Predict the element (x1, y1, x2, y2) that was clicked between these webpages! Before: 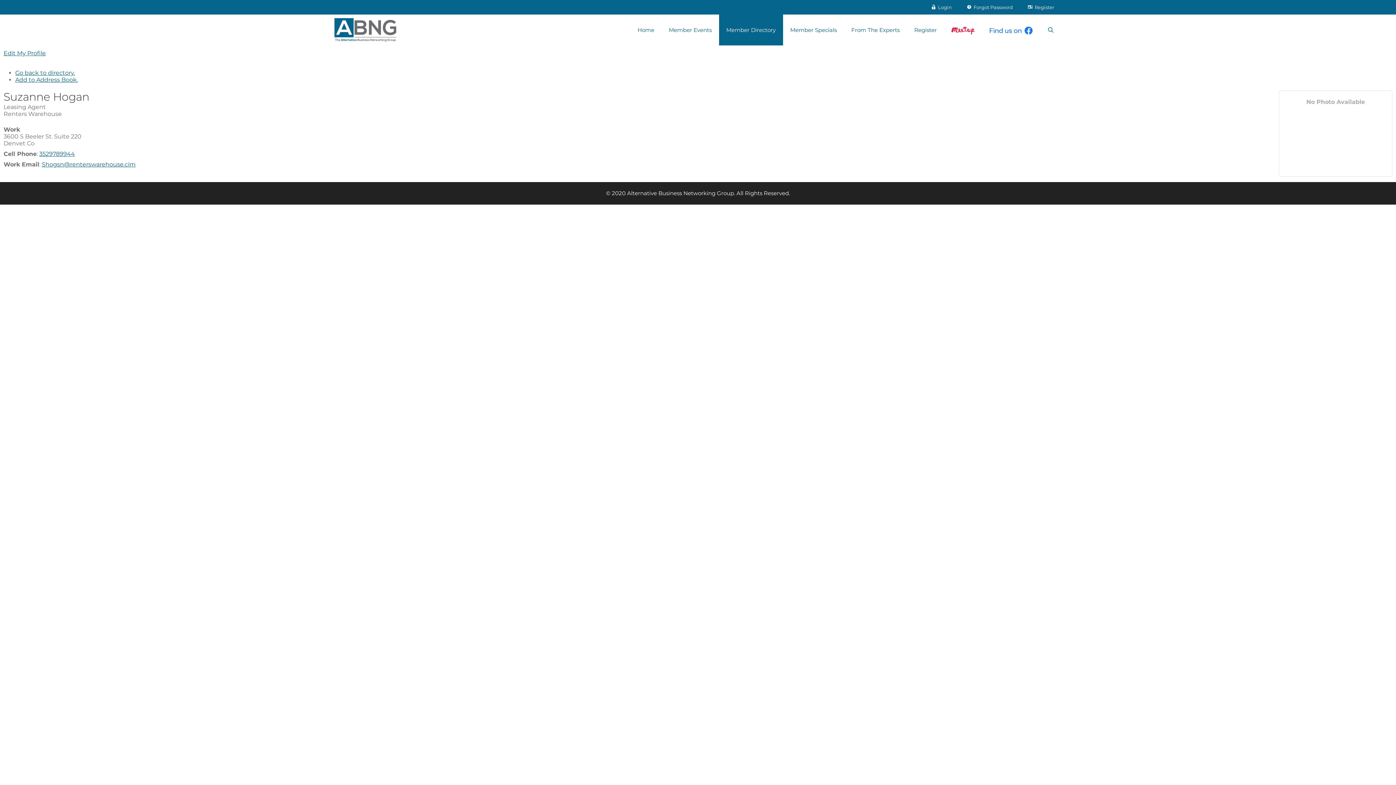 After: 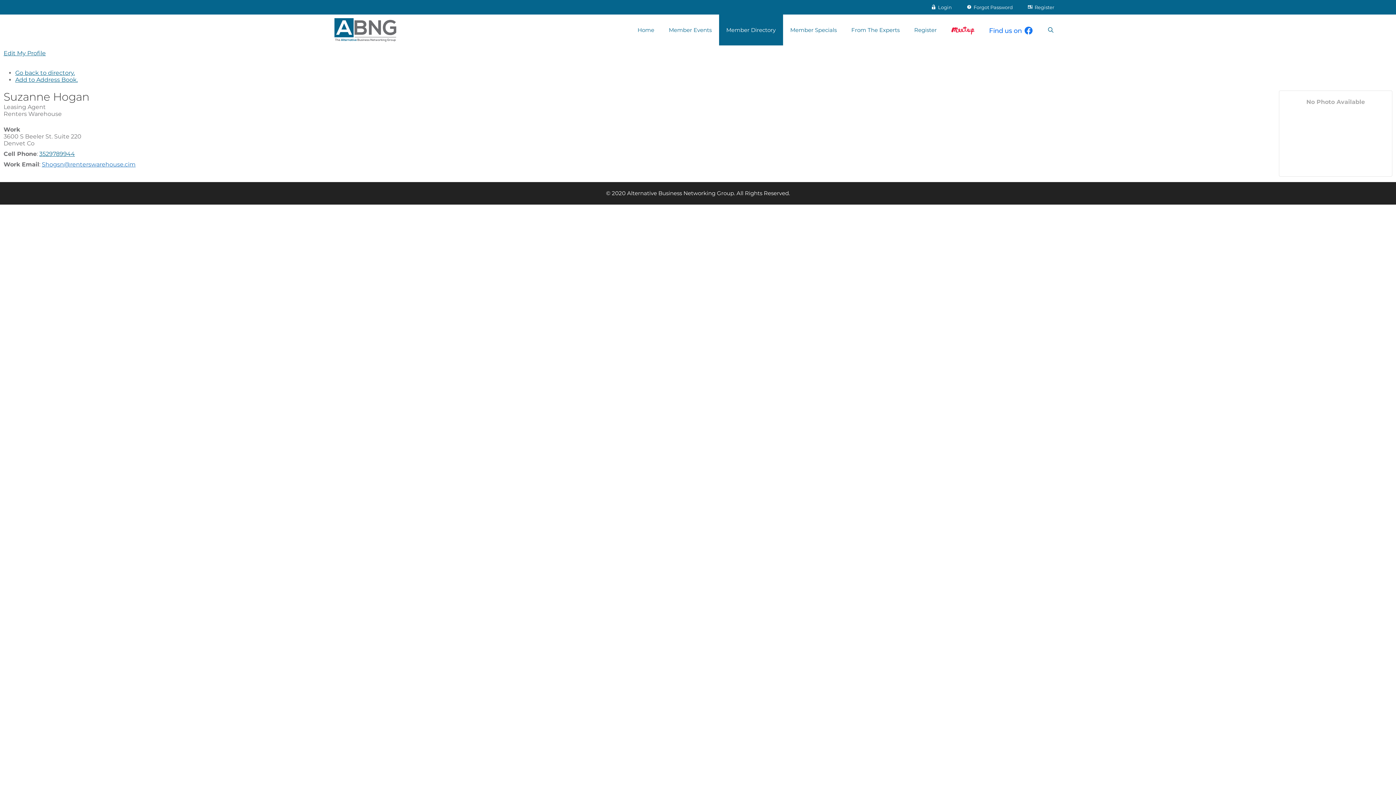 Action: bbox: (41, 161, 135, 168) label: Shogsn@renterswarehouse.cim